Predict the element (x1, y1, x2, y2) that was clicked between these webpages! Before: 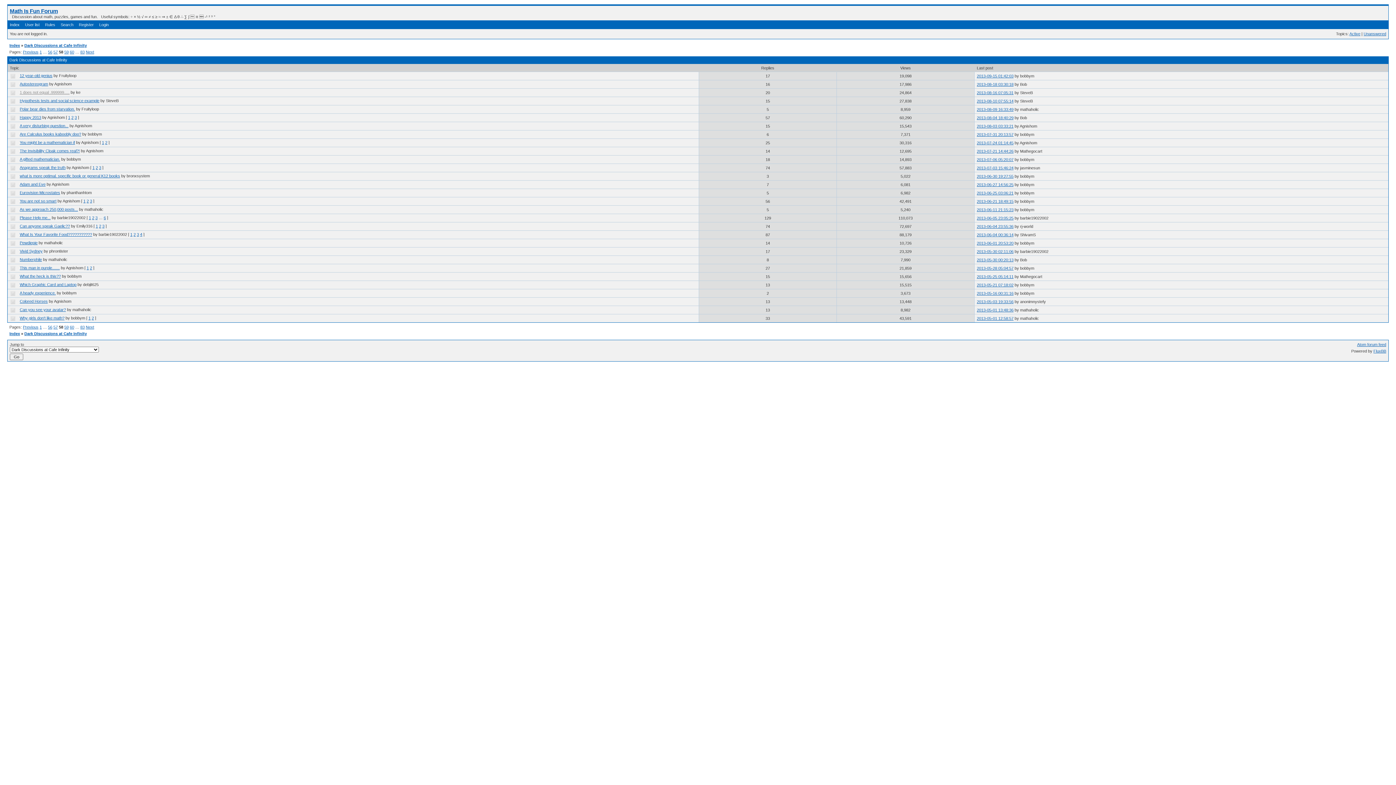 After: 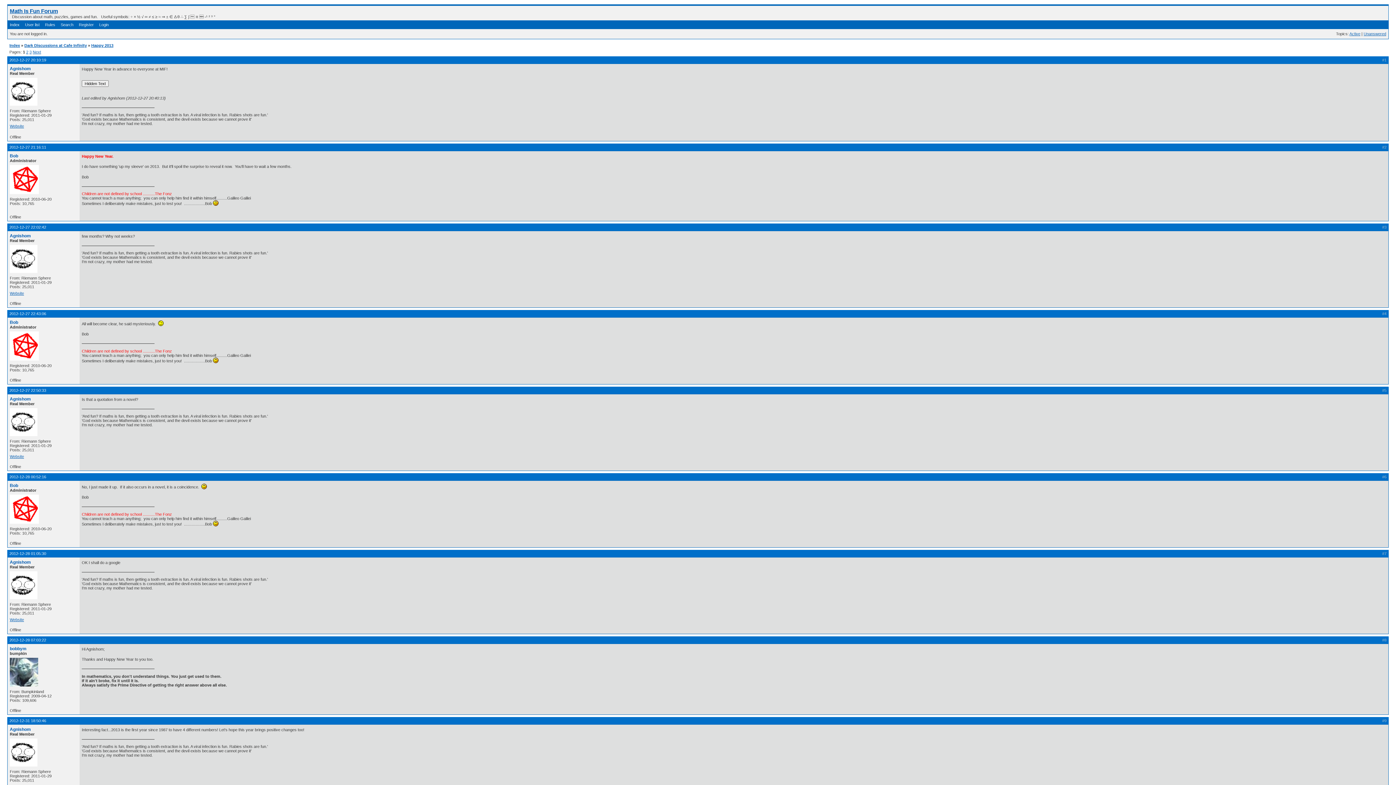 Action: bbox: (68, 115, 70, 119) label: 1